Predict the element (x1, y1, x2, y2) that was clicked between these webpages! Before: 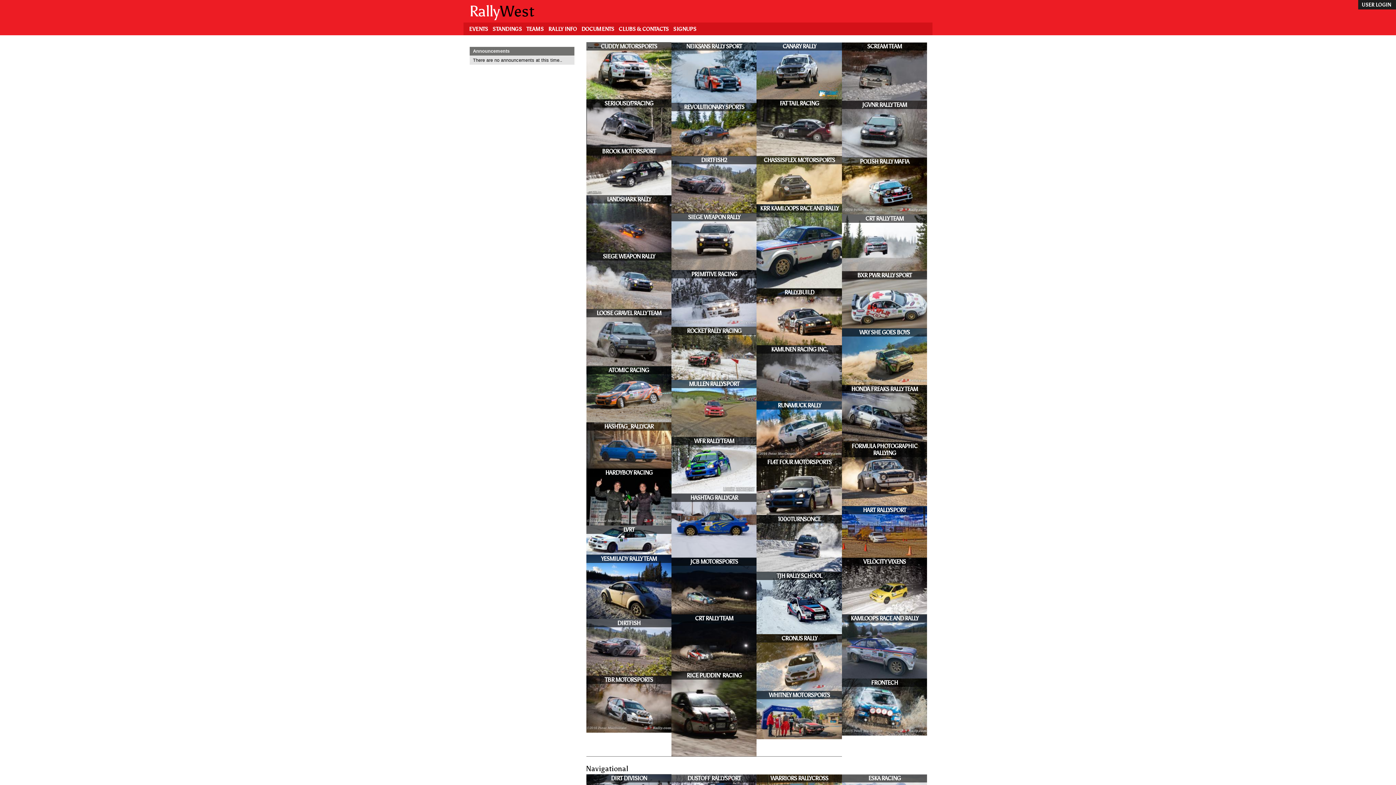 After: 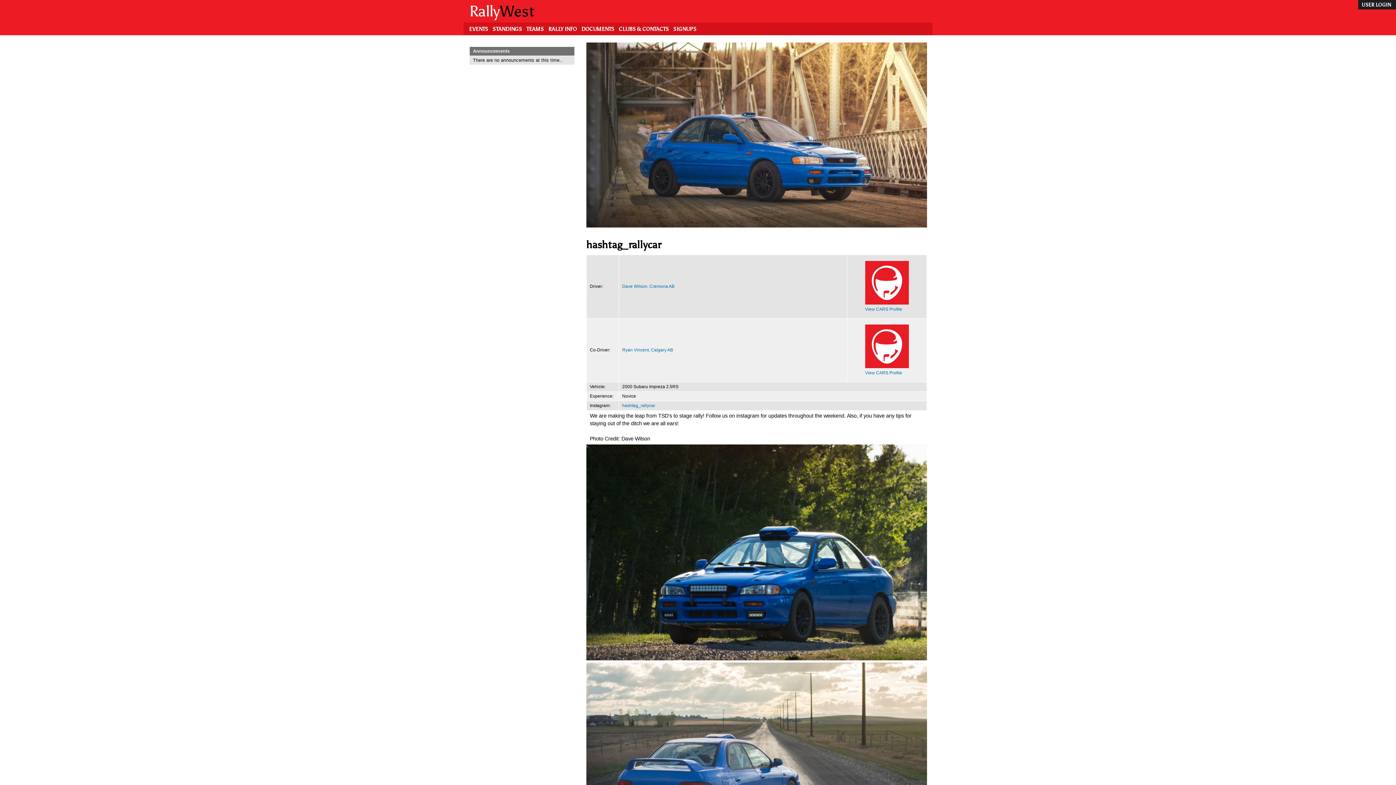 Action: bbox: (586, 422, 671, 469) label: HASHTAG_RALLYCAR